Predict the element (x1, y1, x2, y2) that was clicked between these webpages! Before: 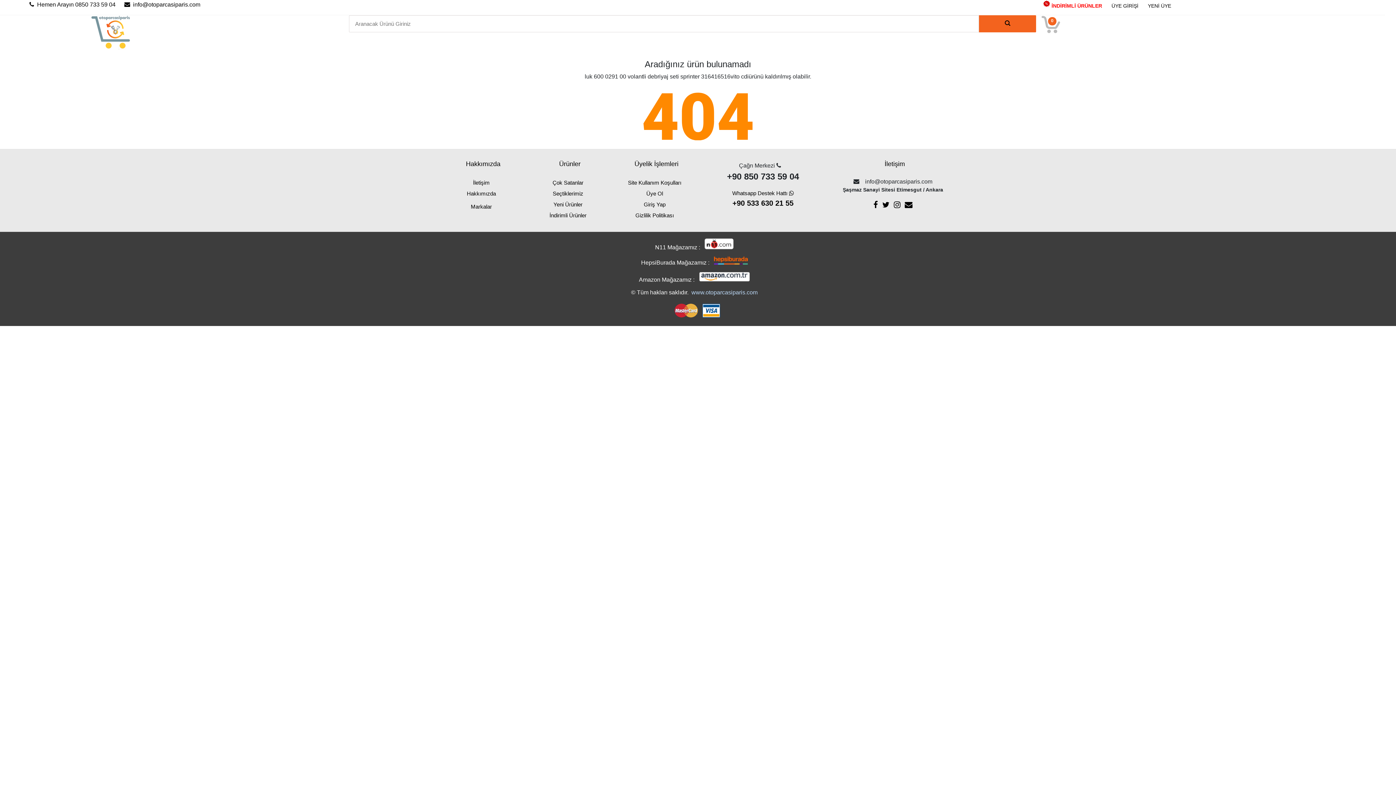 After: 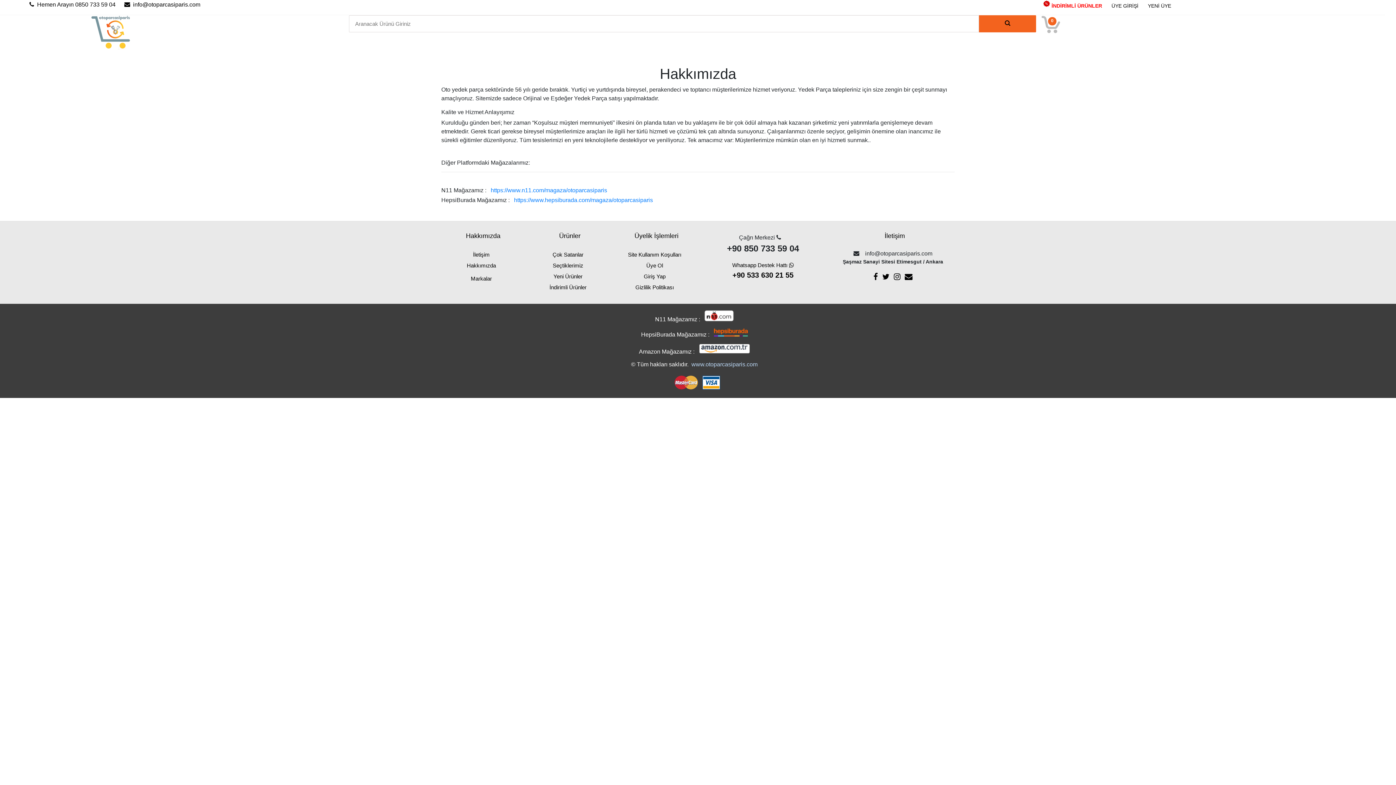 Action: label: Hakkımızda bbox: (466, 190, 496, 196)